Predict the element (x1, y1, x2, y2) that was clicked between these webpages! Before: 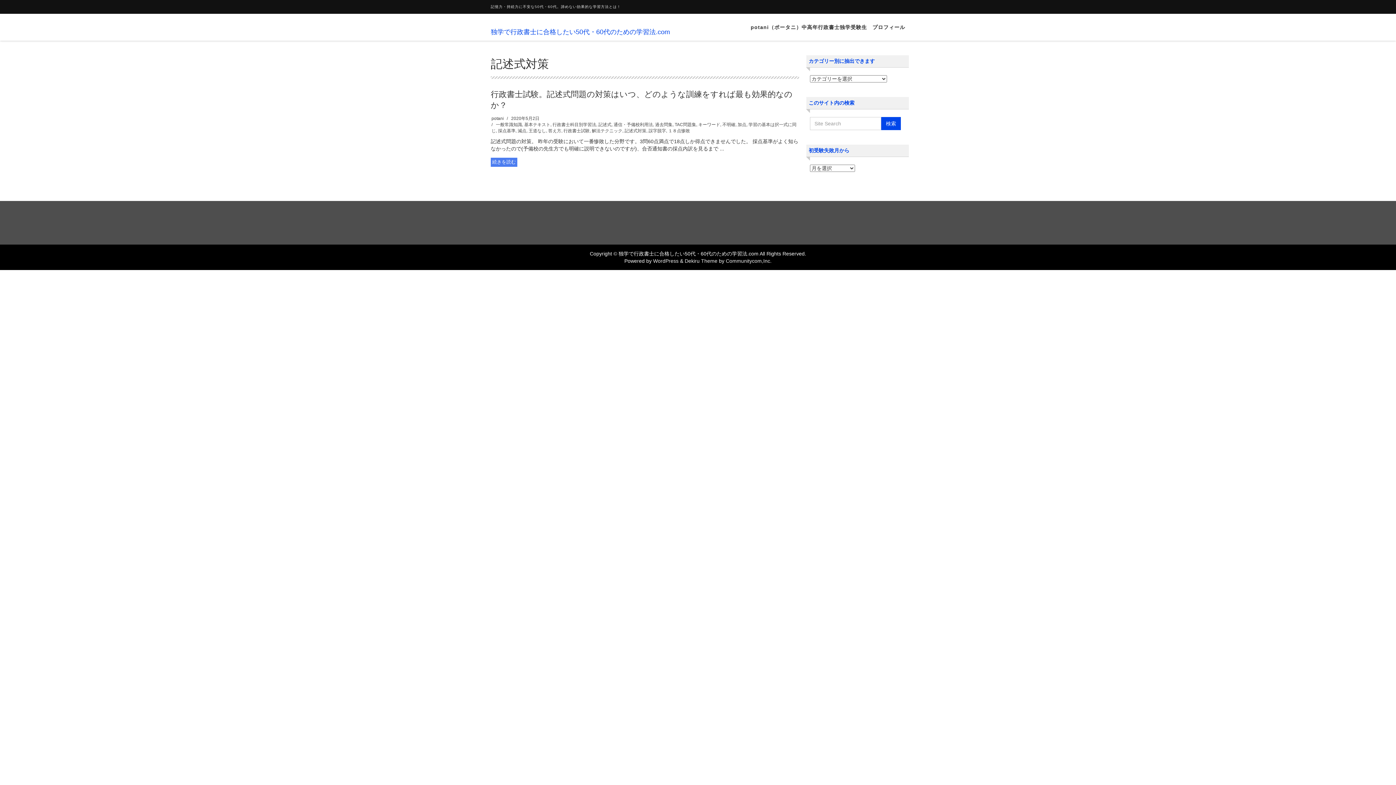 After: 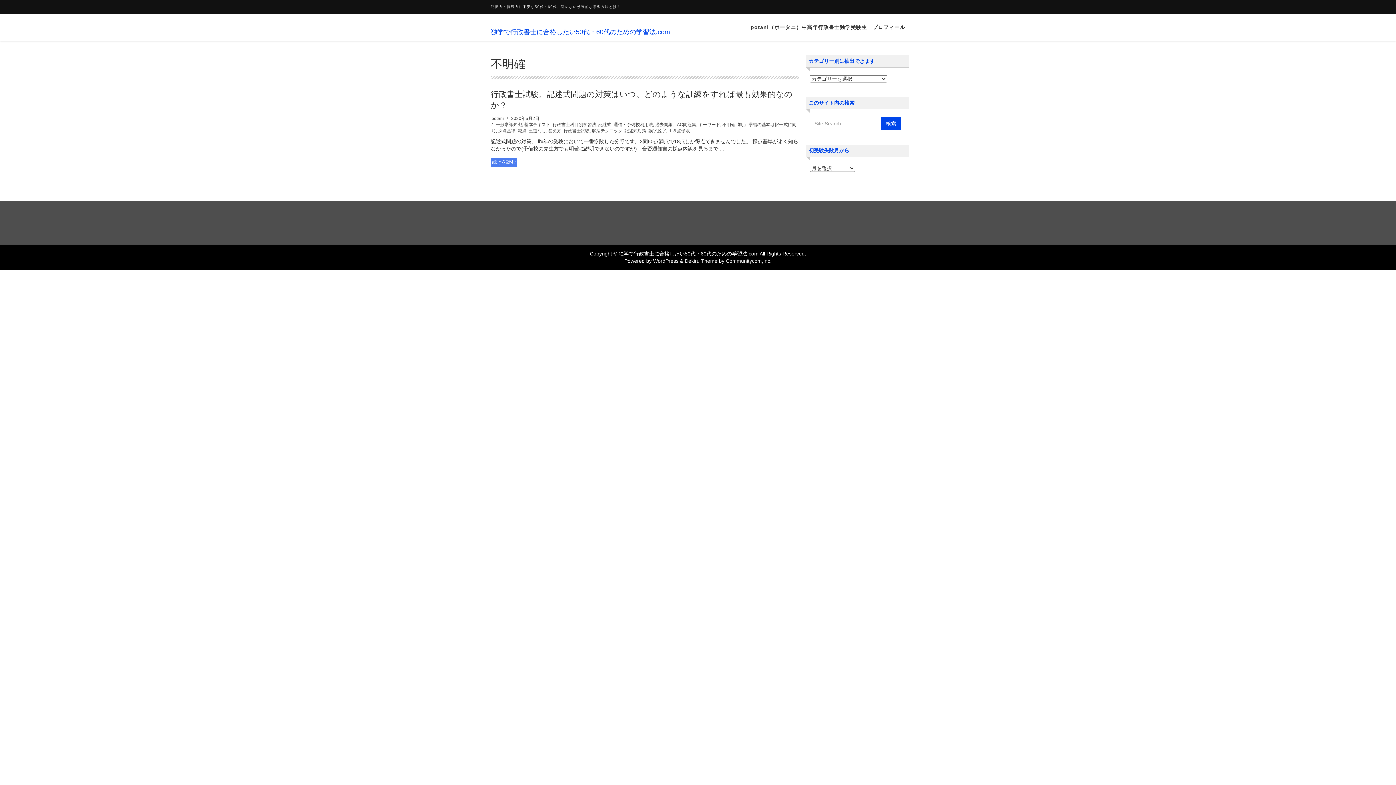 Action: label: 不明確 bbox: (722, 122, 735, 127)